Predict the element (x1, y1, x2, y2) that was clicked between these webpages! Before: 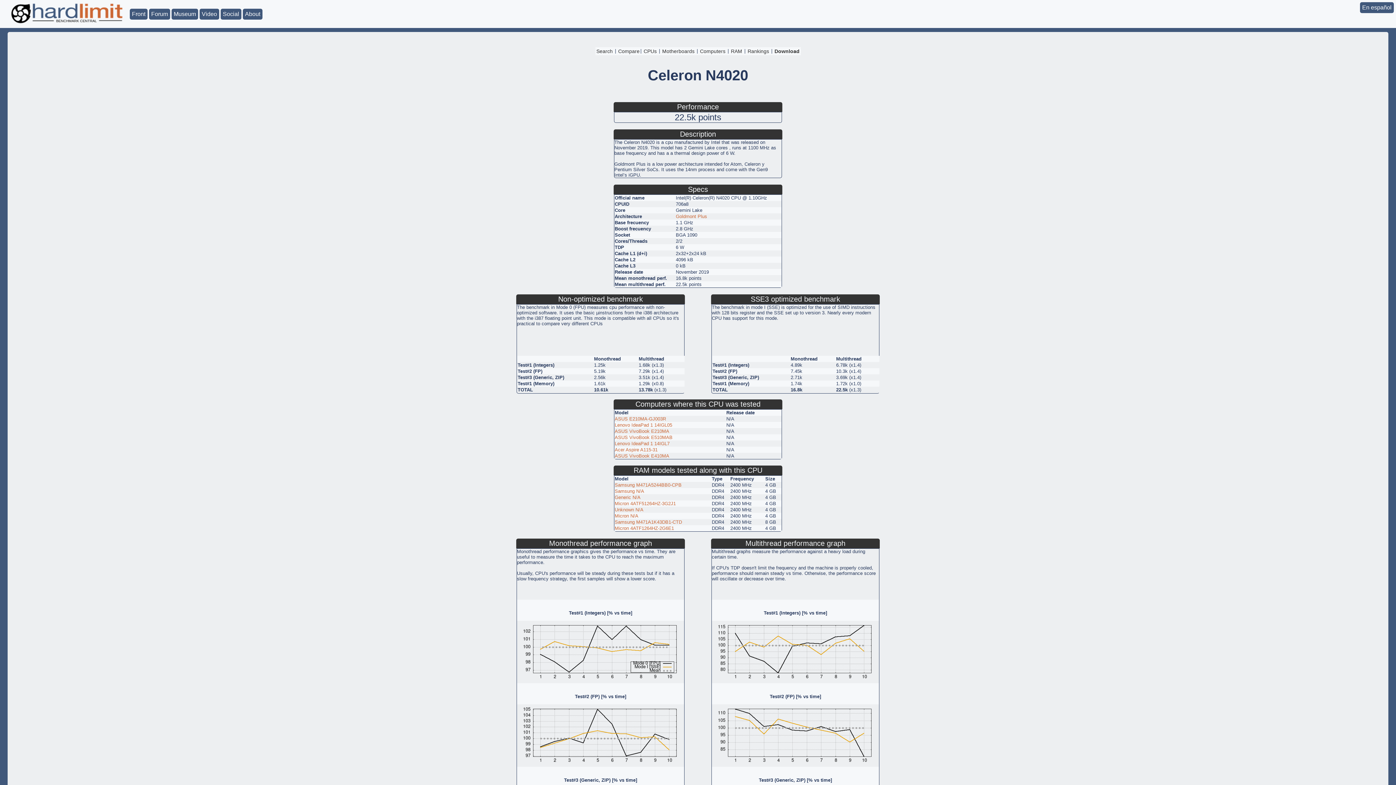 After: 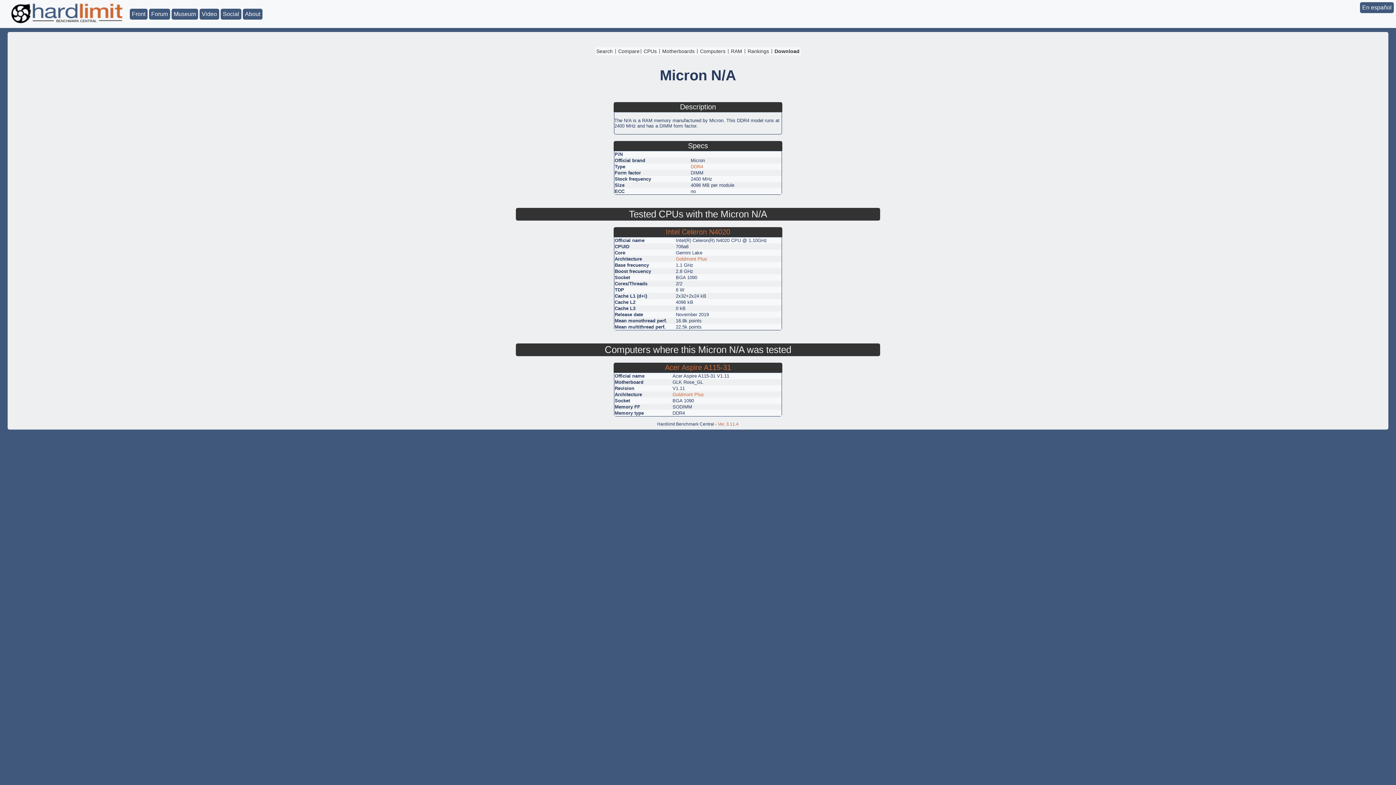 Action: bbox: (614, 513, 638, 518) label: Micron N/A